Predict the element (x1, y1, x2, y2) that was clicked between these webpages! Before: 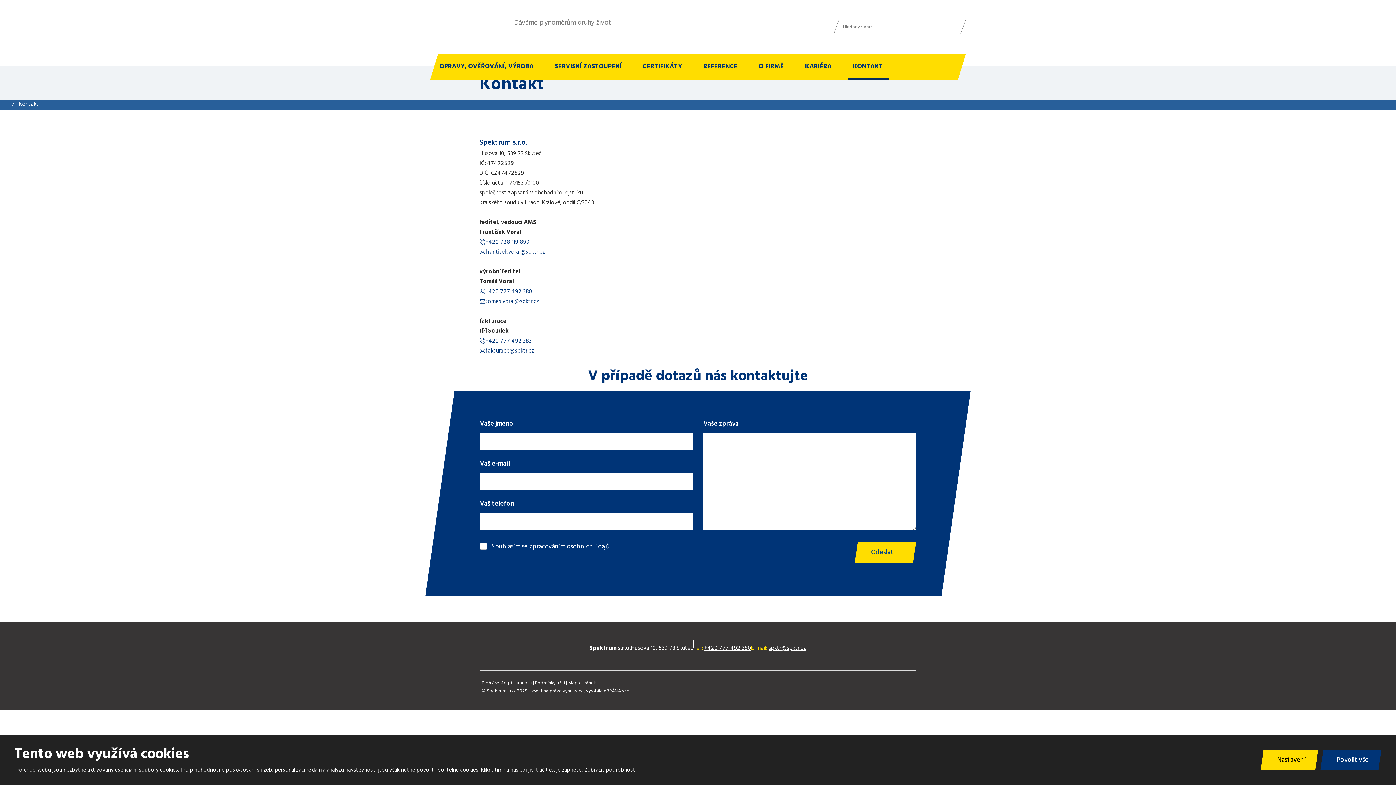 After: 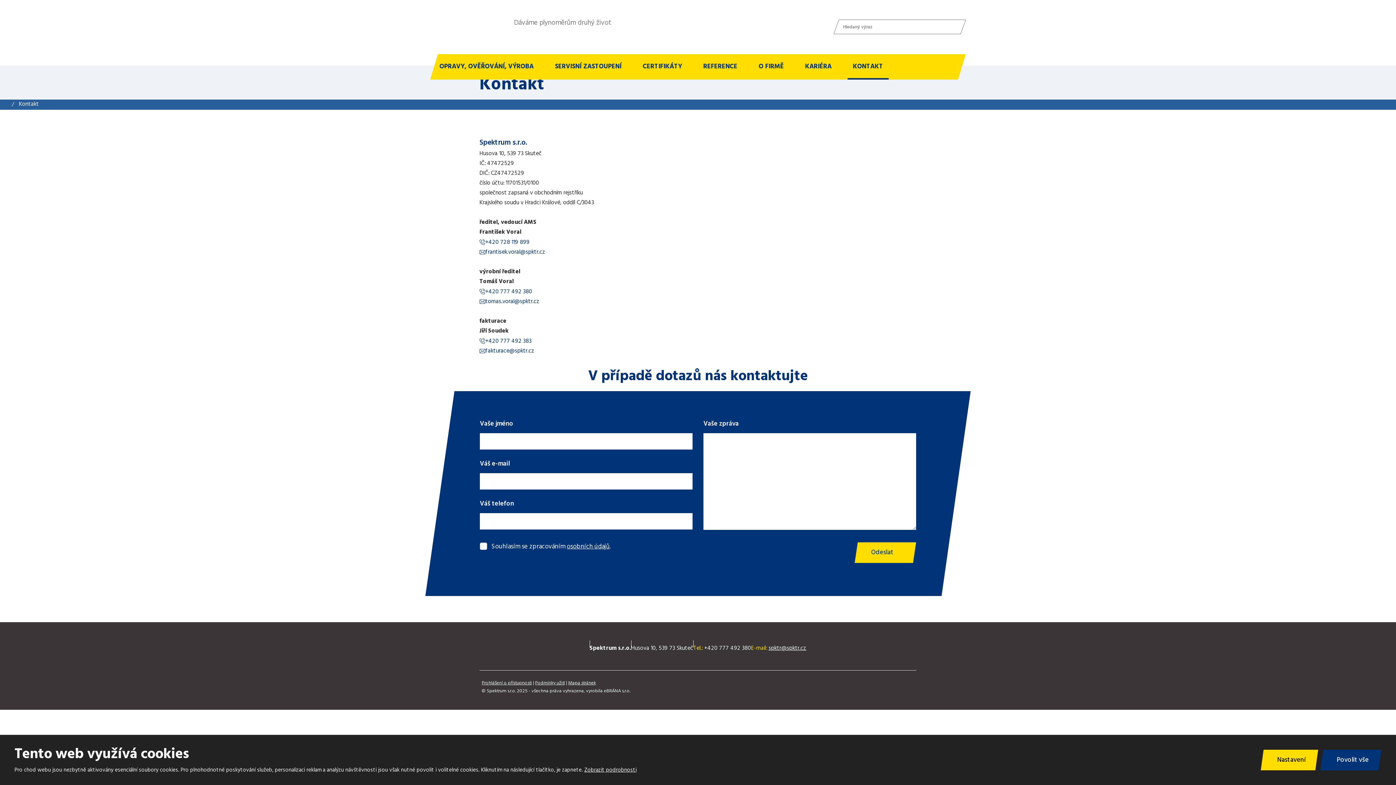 Action: bbox: (704, 644, 751, 653) label: +420 777 492 380